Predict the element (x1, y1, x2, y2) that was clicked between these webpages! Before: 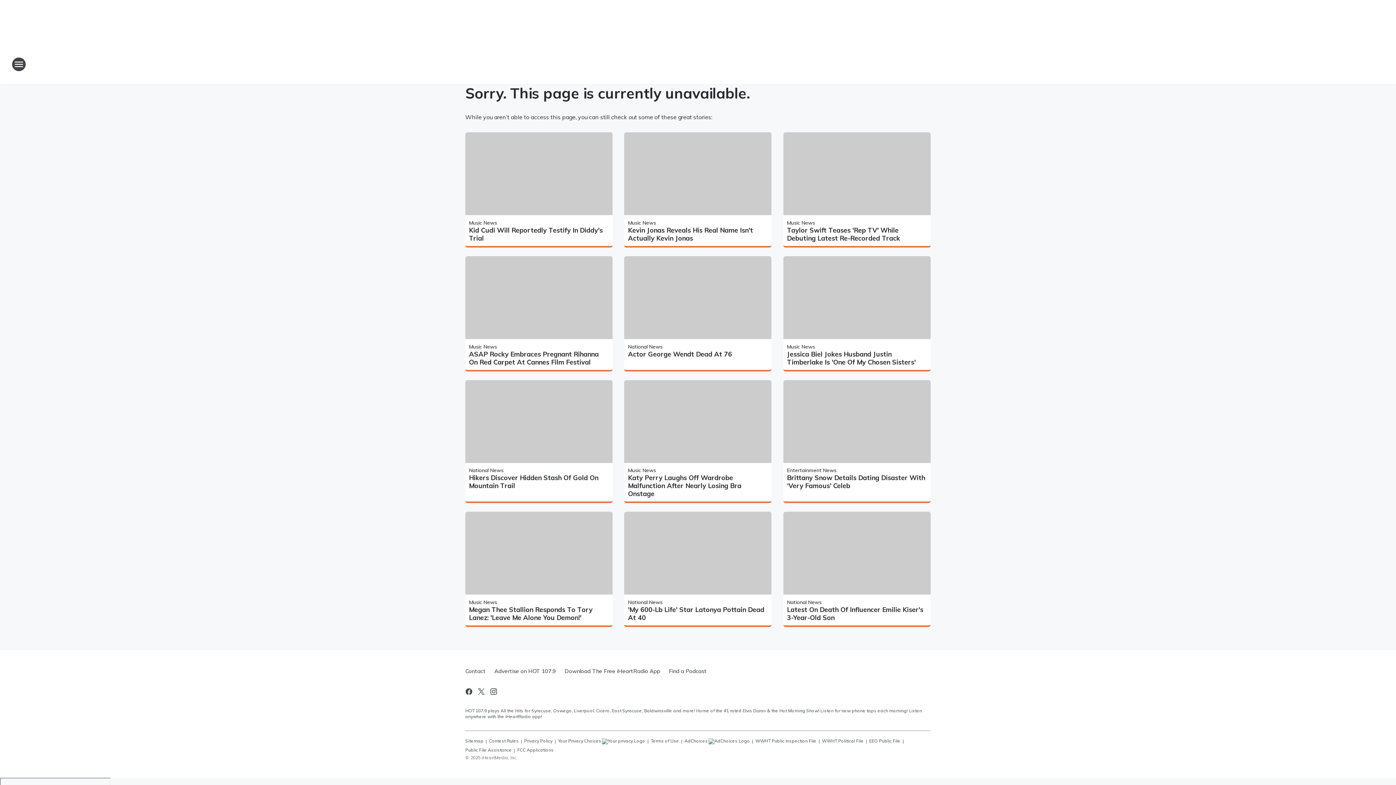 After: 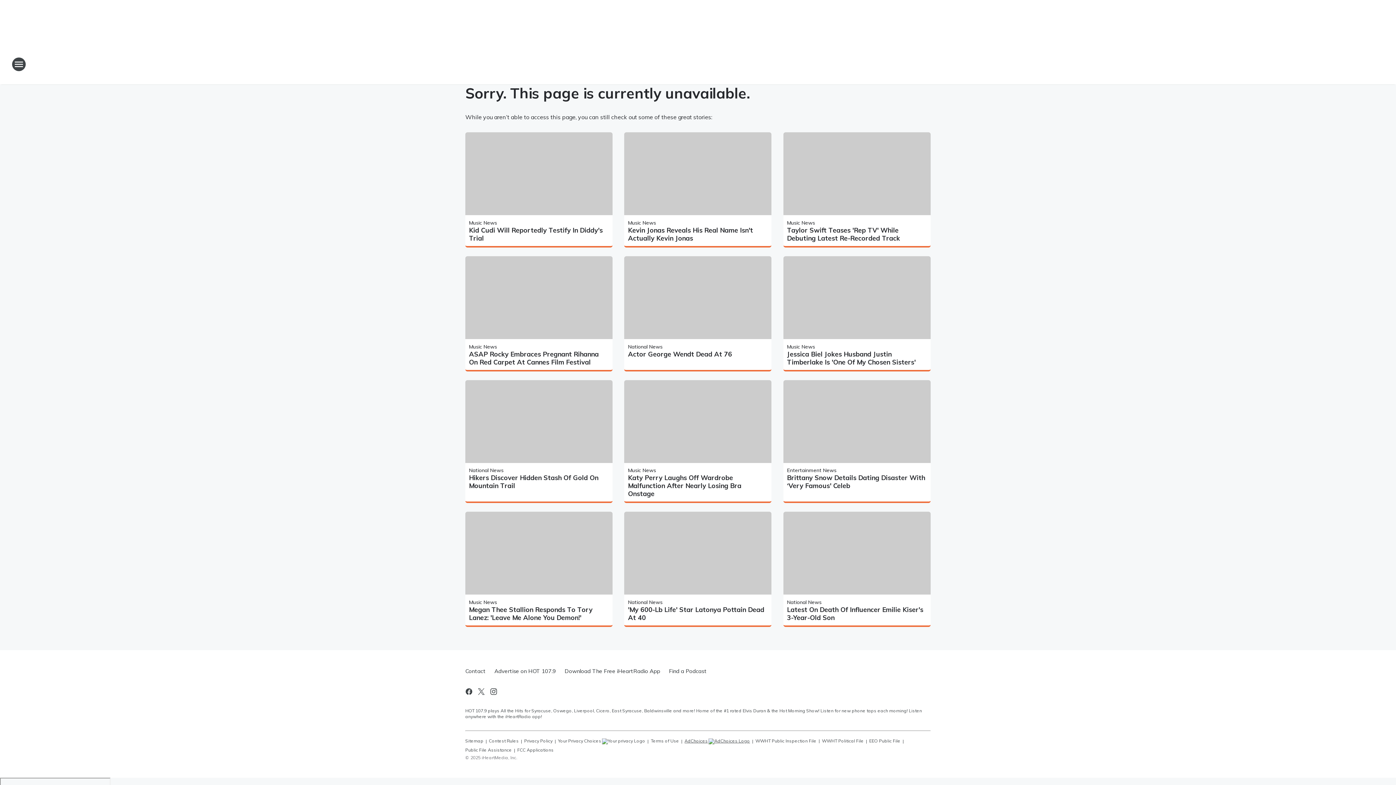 Action: bbox: (684, 735, 750, 744) label: AdChoices